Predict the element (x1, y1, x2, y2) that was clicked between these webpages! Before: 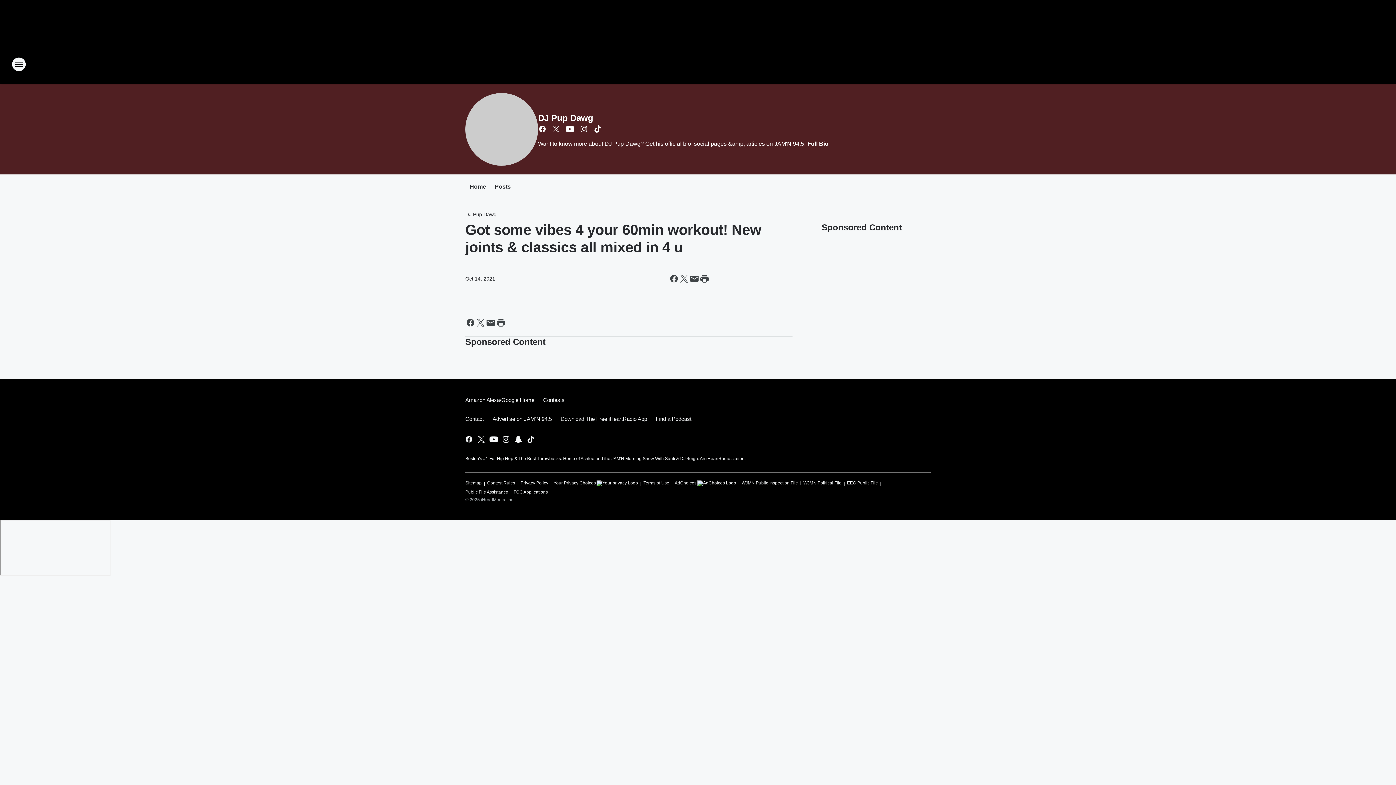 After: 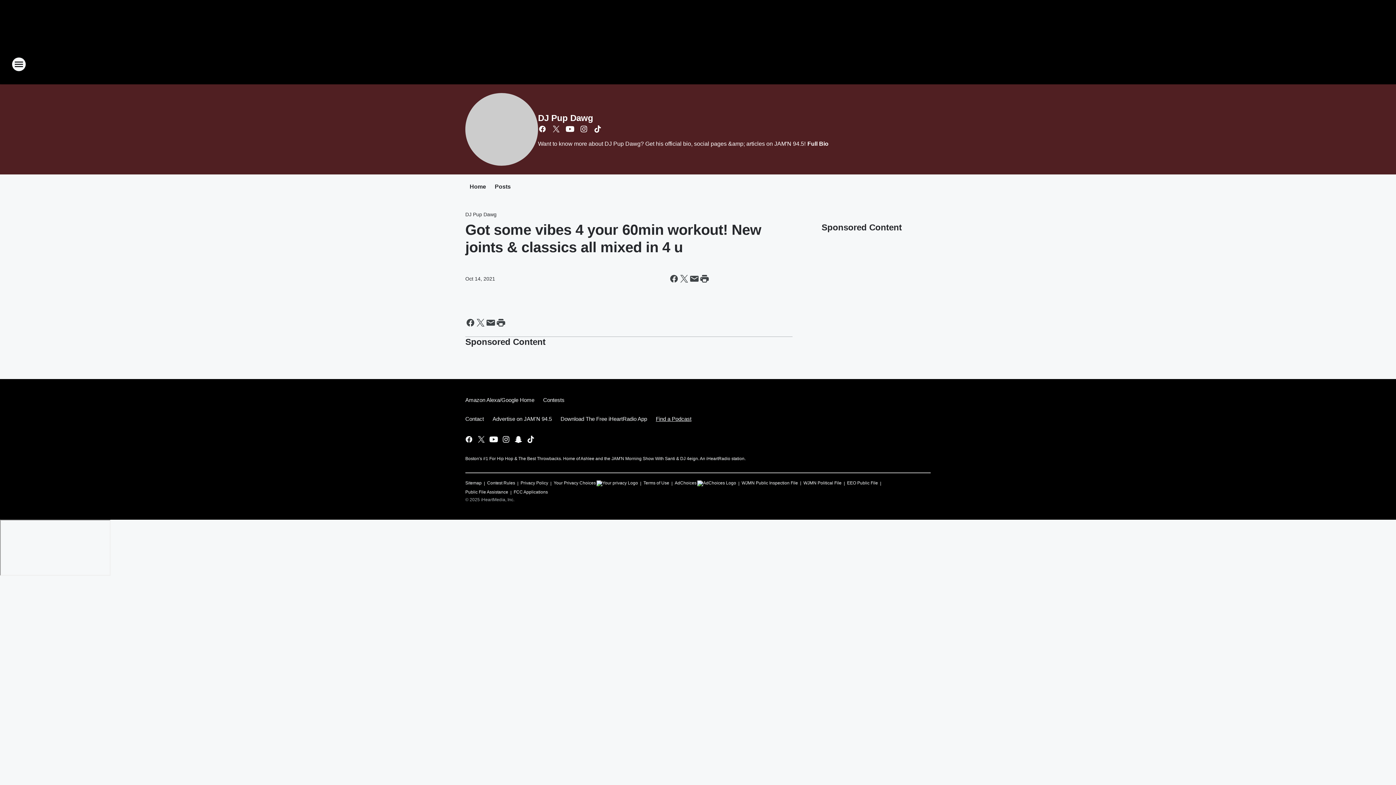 Action: bbox: (651, 409, 691, 428) label: Find a Podcast